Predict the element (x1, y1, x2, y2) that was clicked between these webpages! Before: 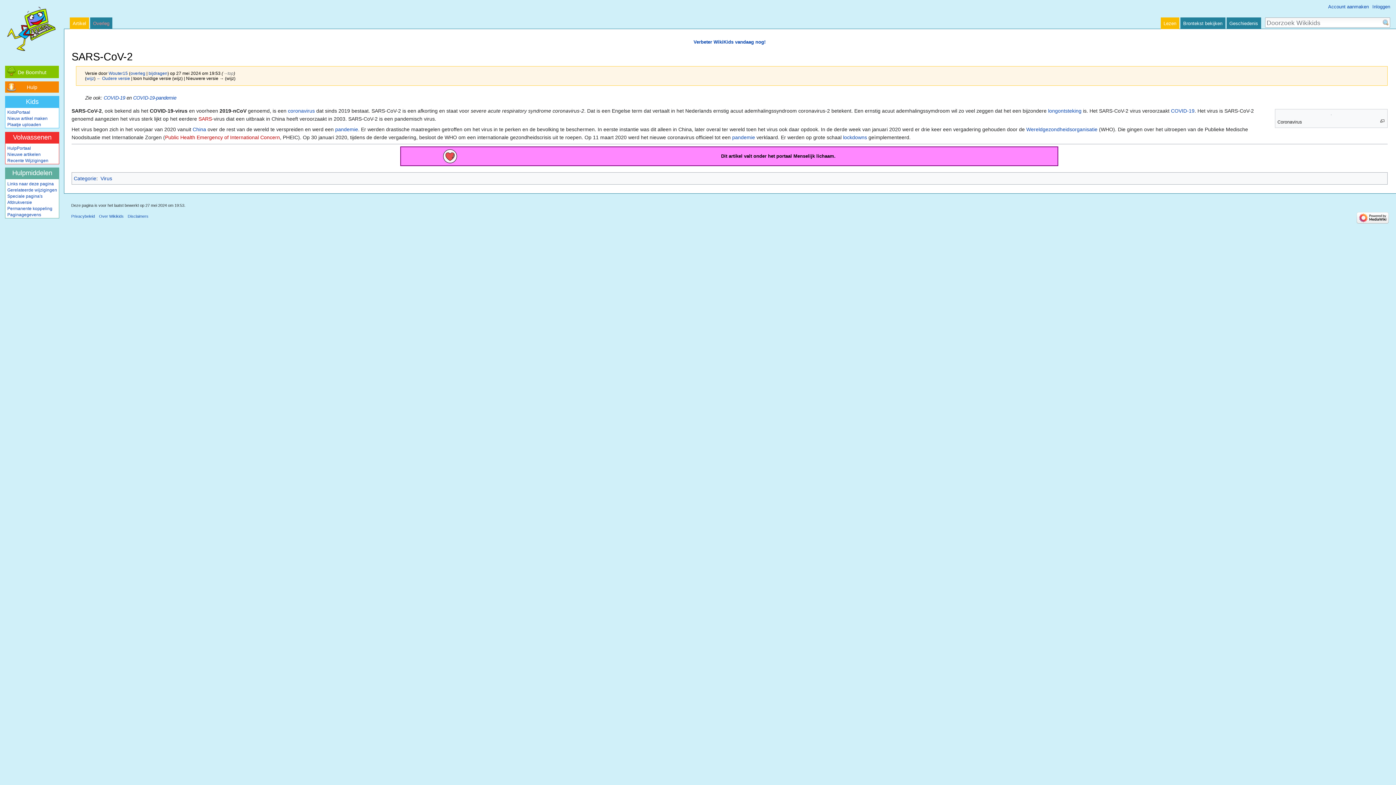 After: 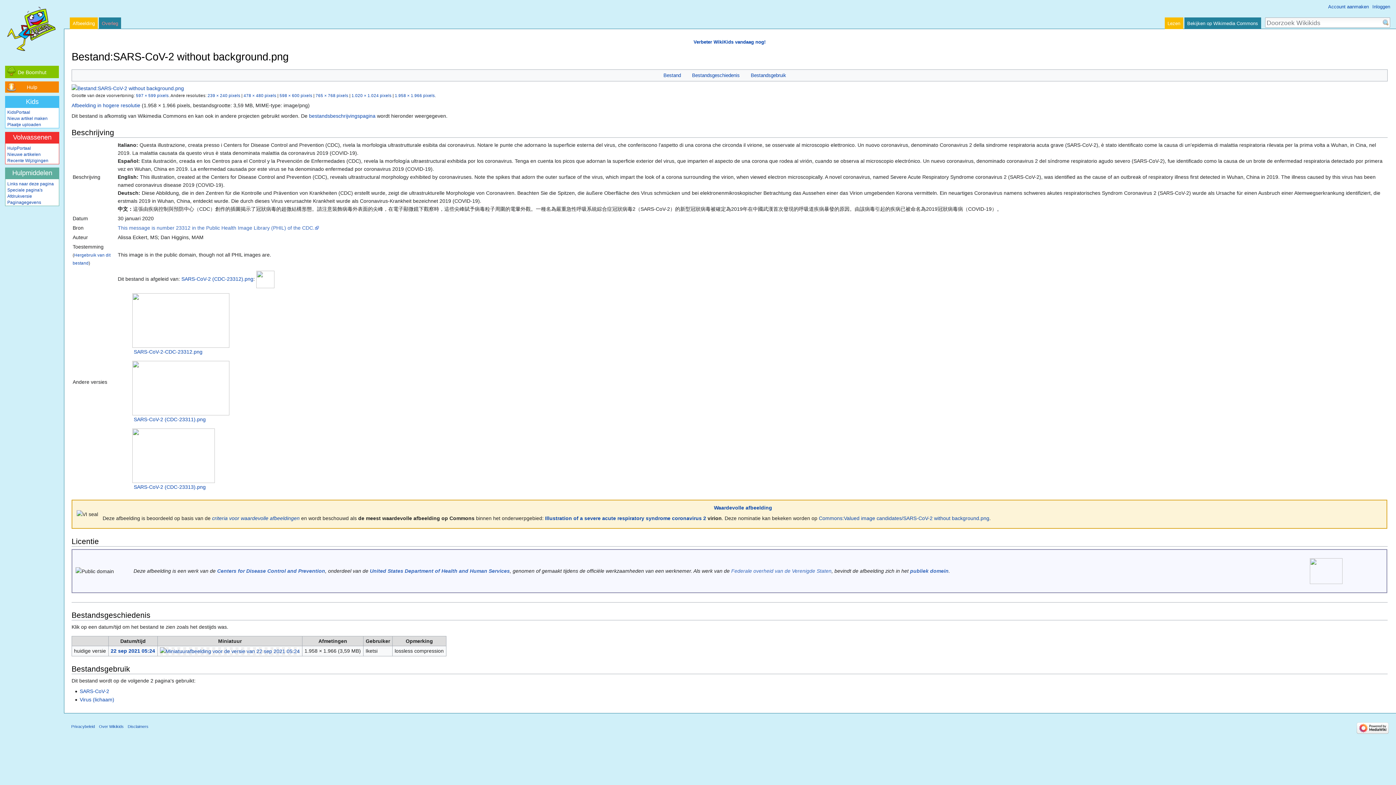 Action: bbox: (1331, 111, 1331, 117)